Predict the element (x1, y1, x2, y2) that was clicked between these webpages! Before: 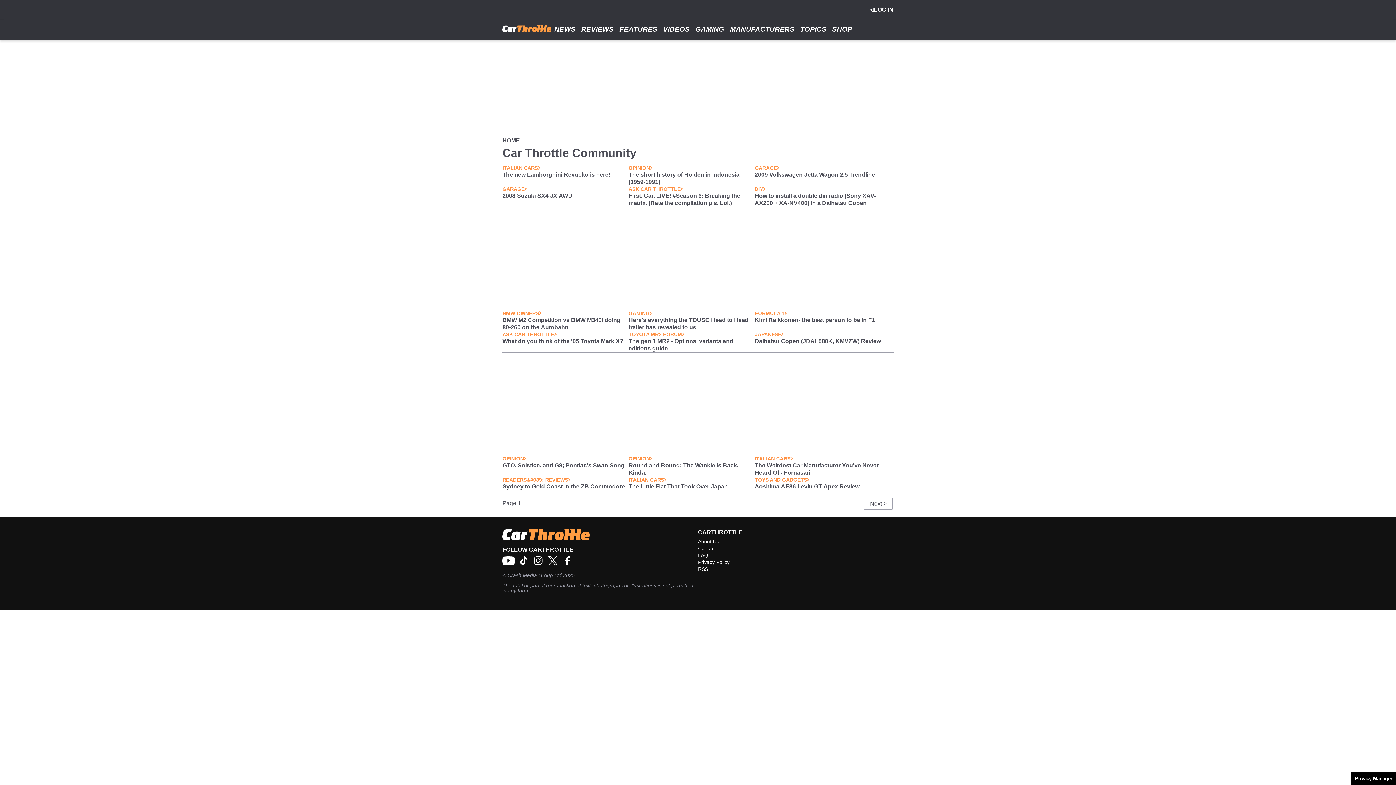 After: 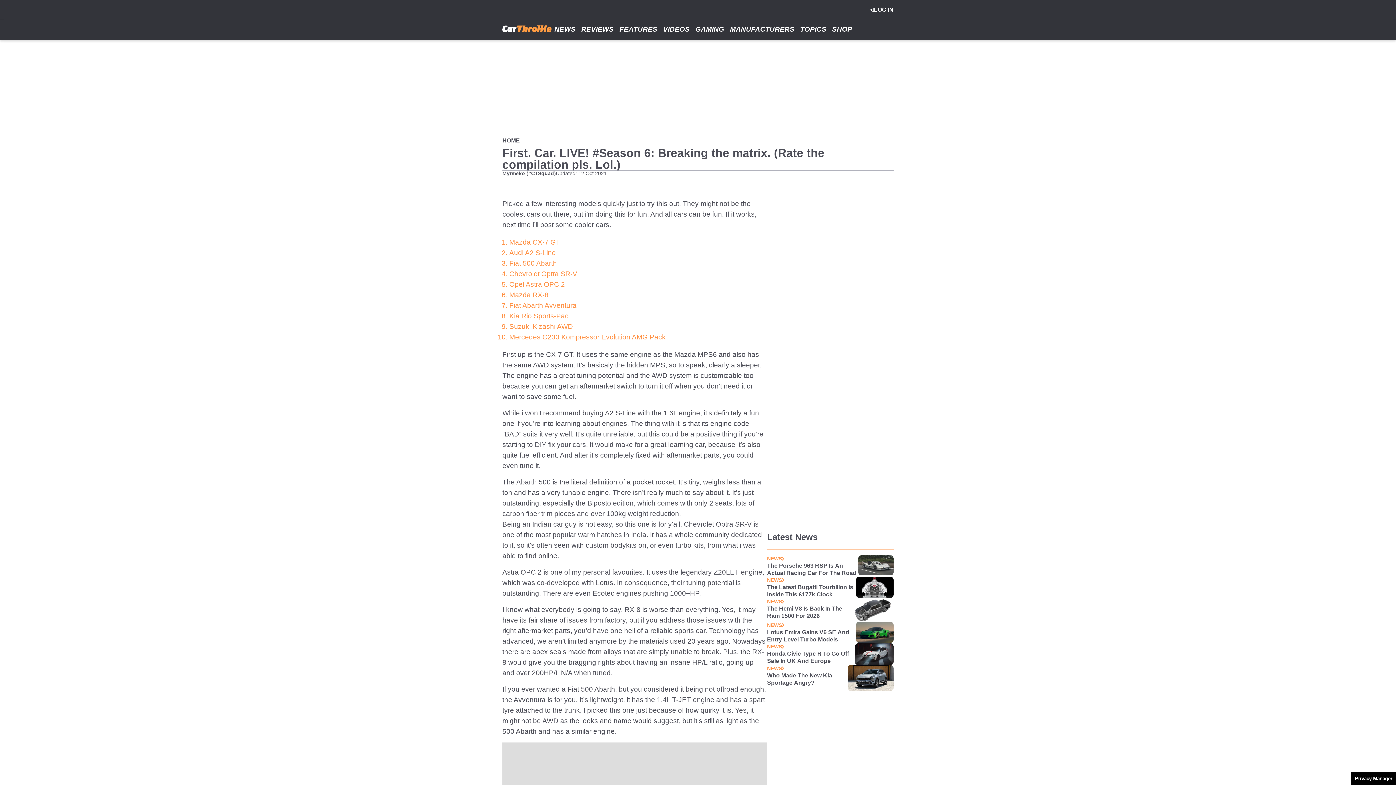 Action: label: First. Car. LIVE! #Season 6: Breaking the matrix. (Rate the compilation pls. Lol.) bbox: (628, 192, 754, 206)